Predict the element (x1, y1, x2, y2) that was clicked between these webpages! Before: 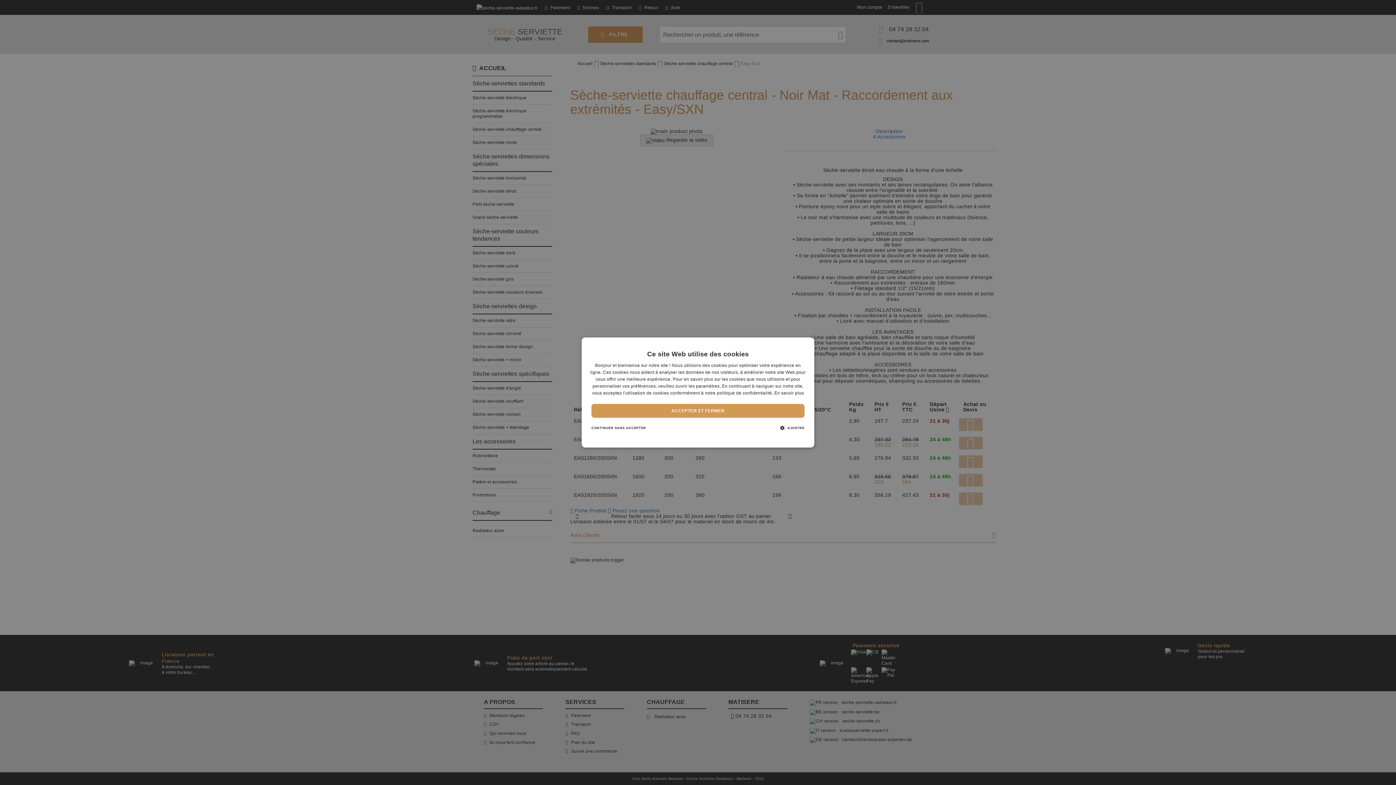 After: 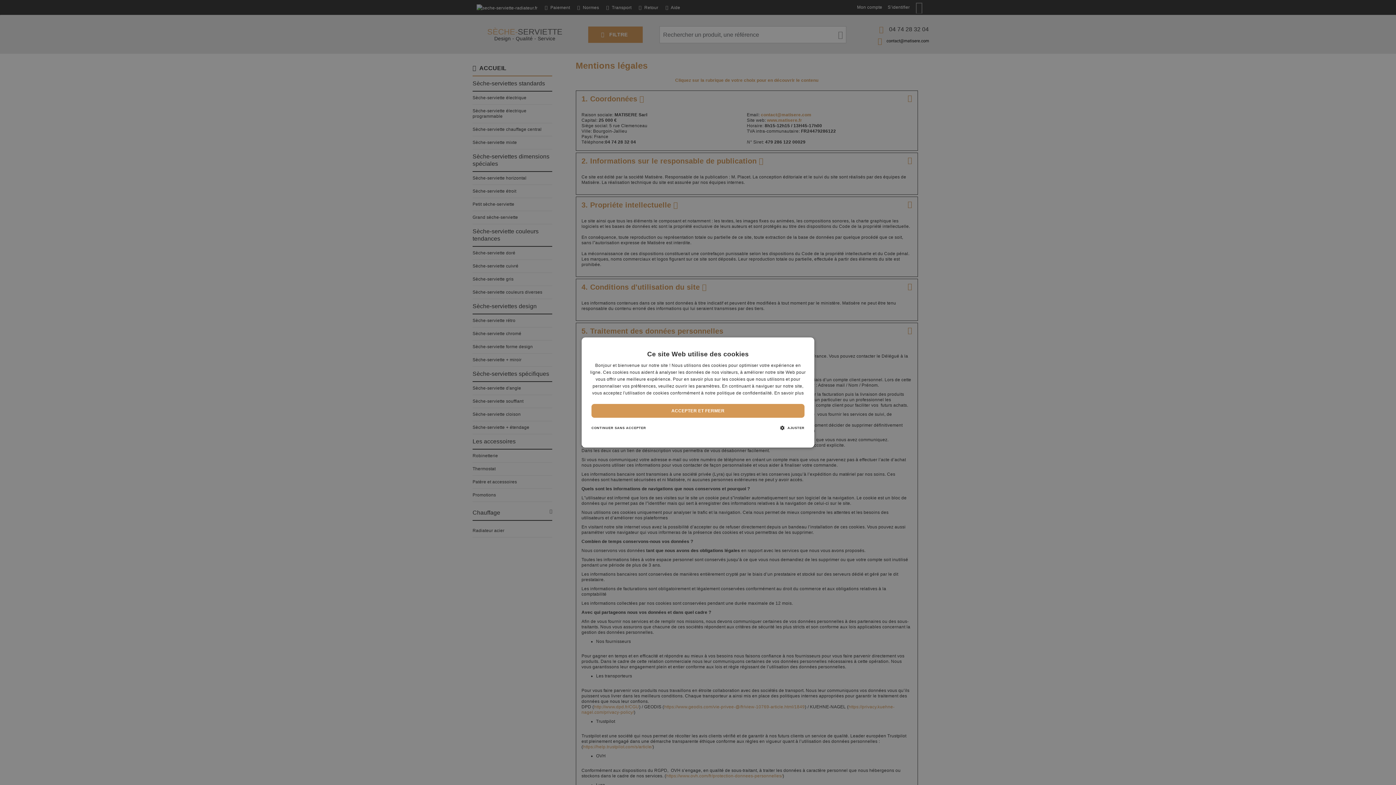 Action: label: En savoir plus bbox: (774, 390, 804, 395)